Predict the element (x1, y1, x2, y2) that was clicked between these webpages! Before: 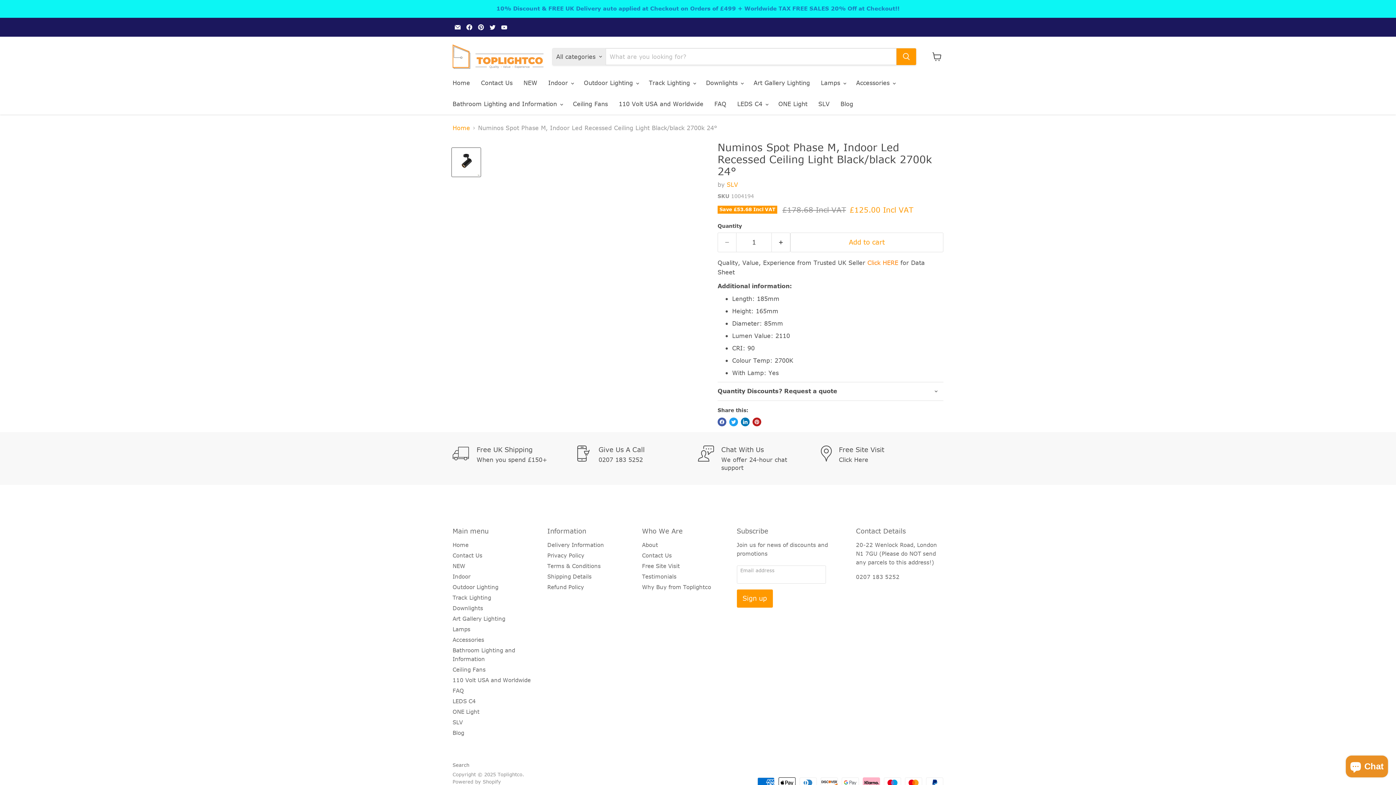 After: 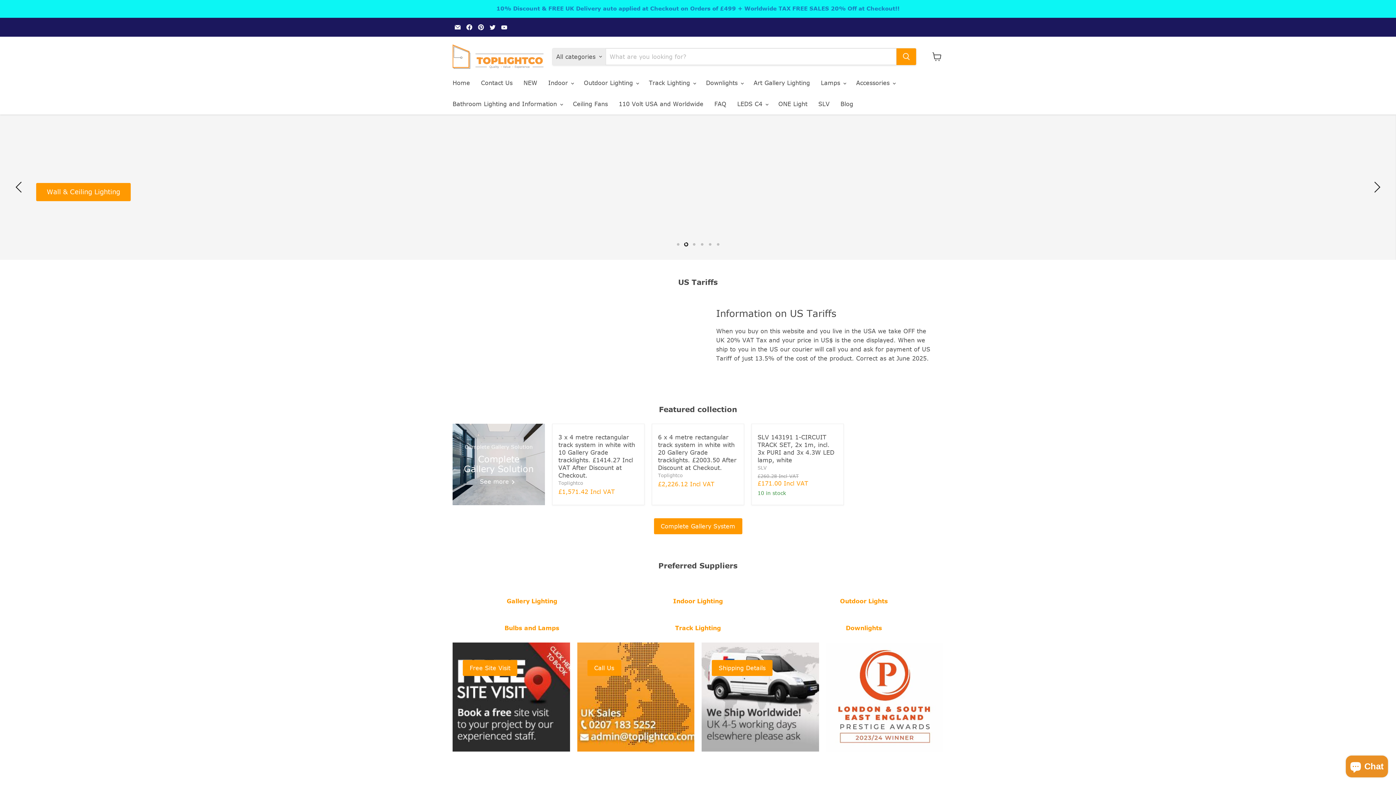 Action: bbox: (452, 44, 543, 68)